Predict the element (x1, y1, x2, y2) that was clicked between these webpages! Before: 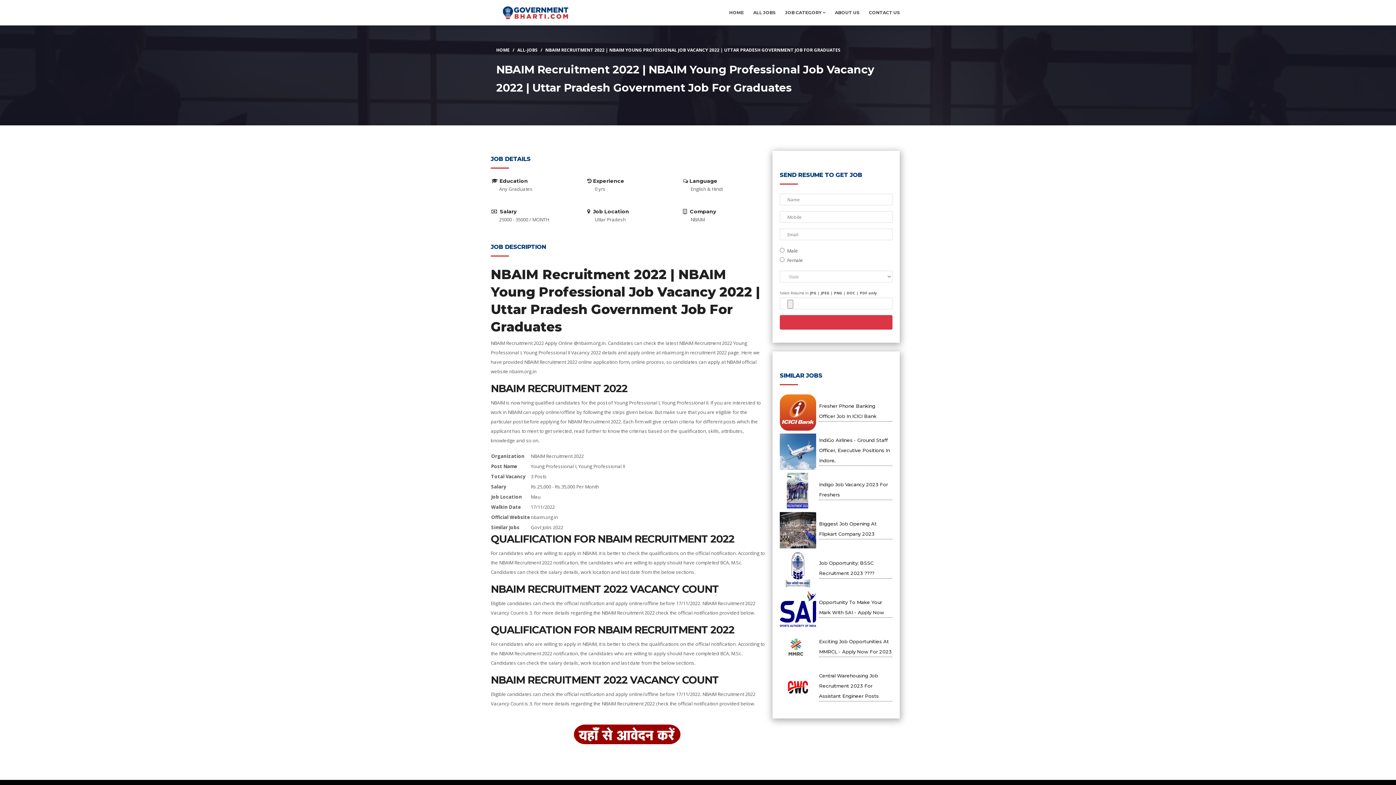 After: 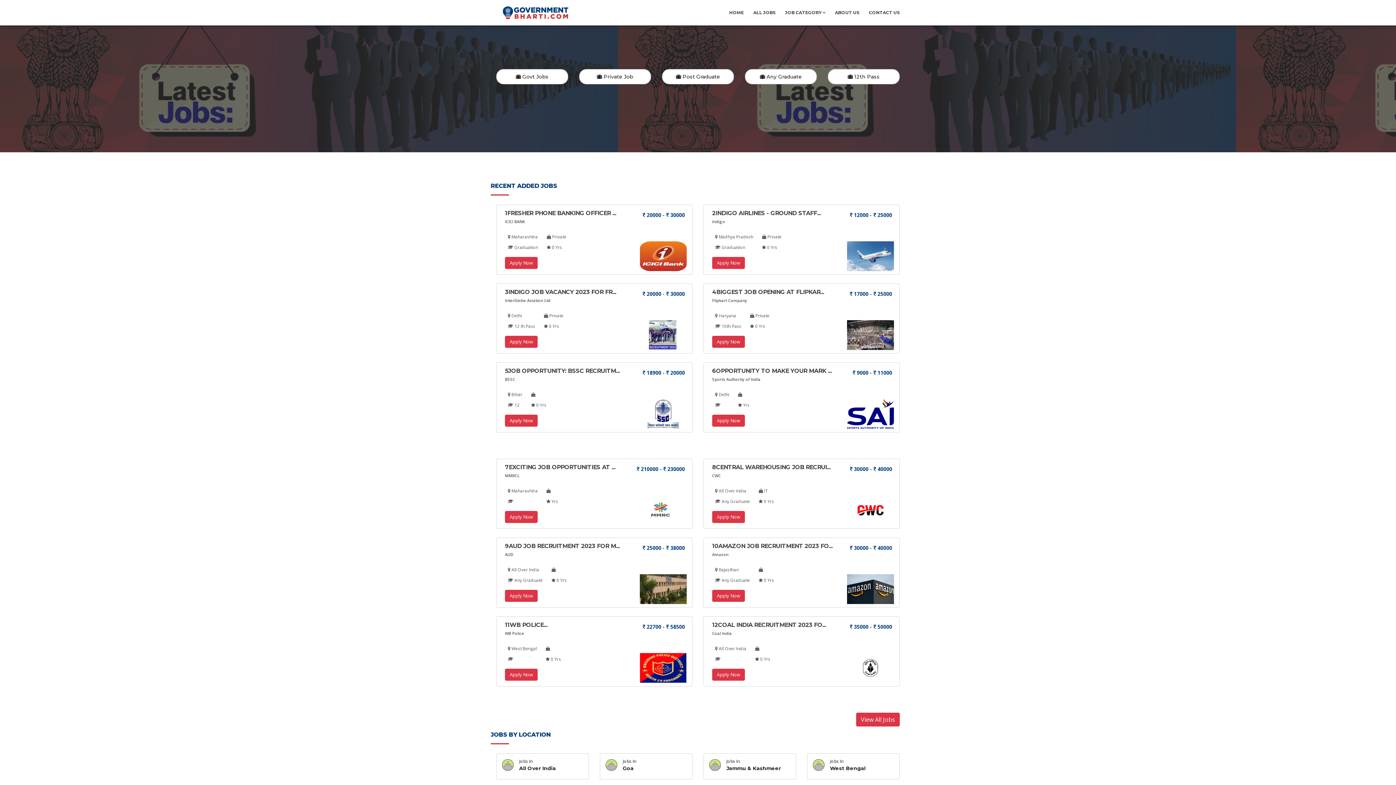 Action: bbox: (729, 0, 743, 25) label: HOME